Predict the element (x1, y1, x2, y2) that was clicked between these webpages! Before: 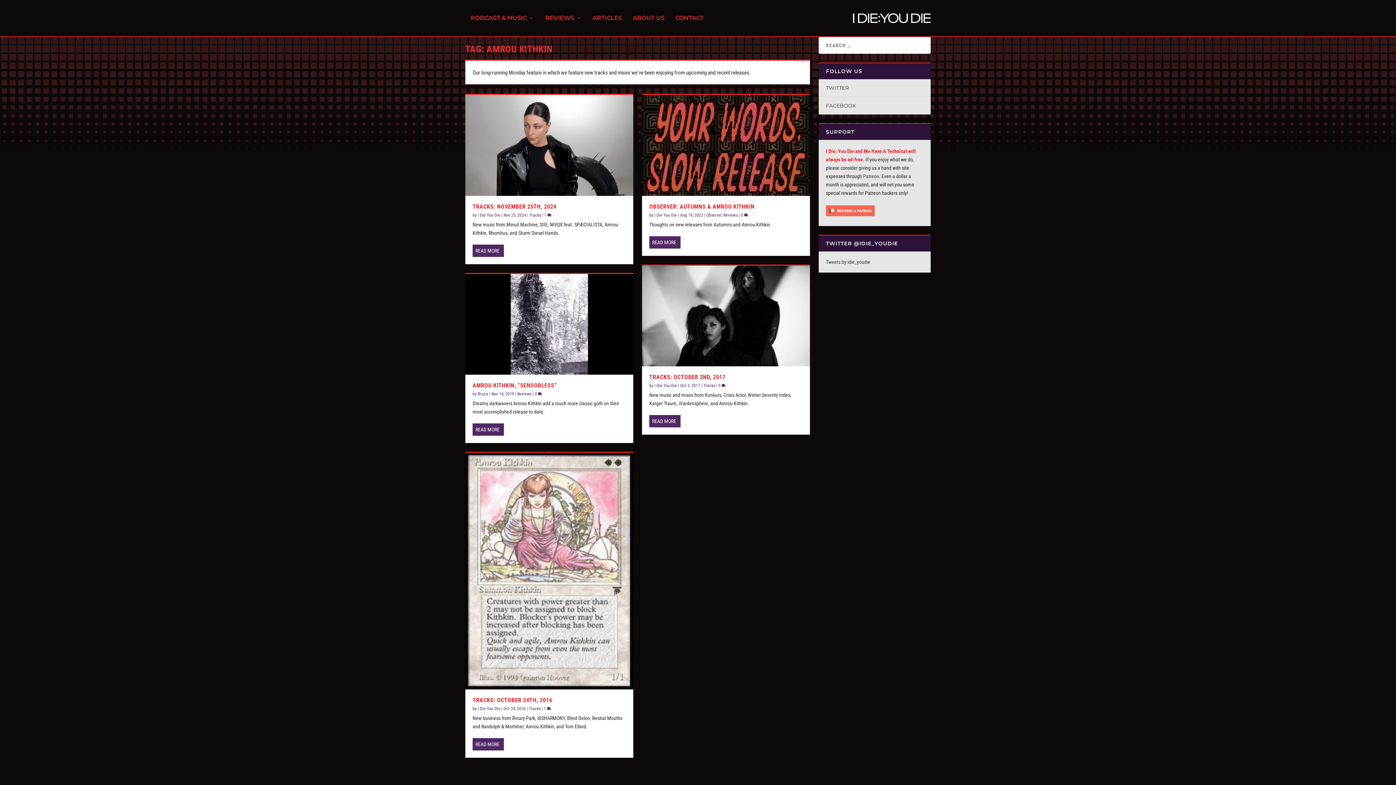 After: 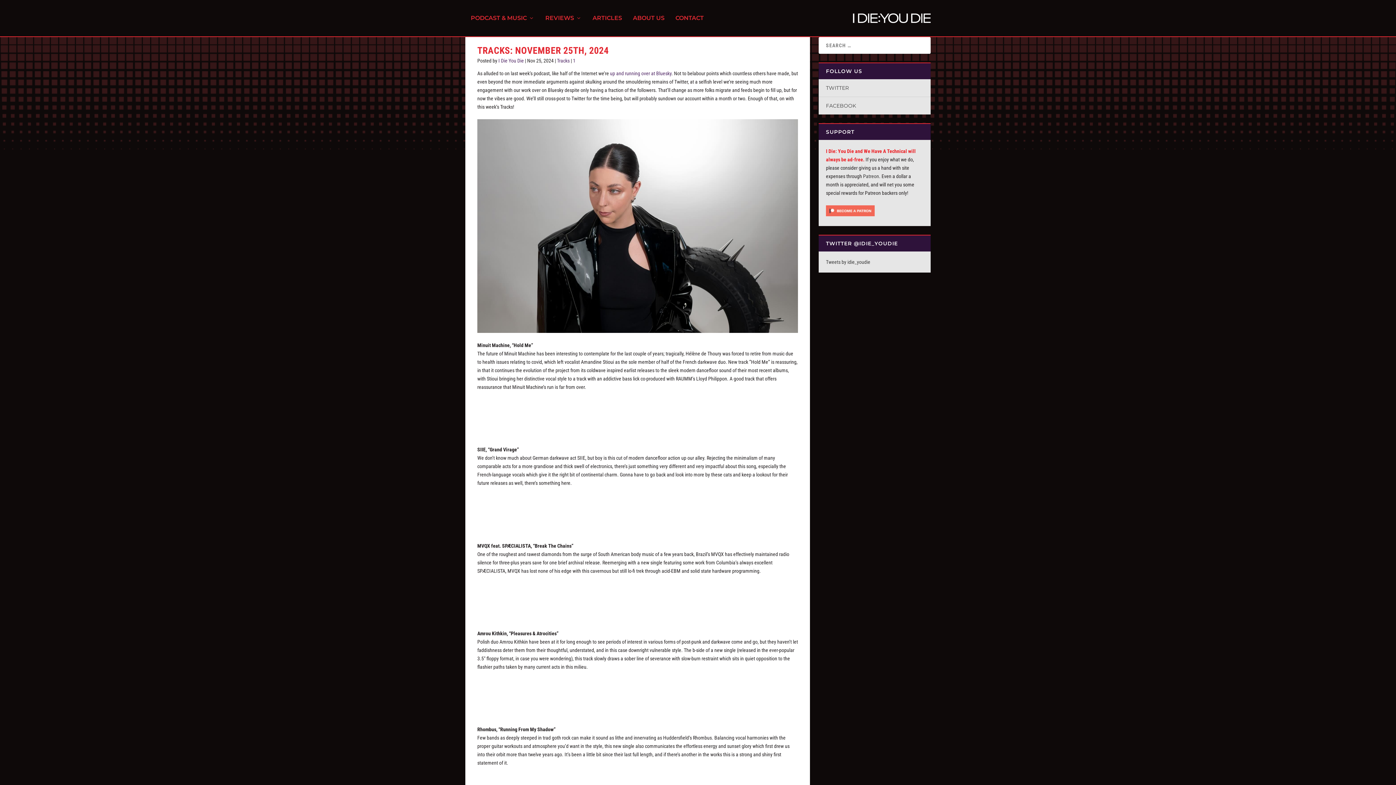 Action: bbox: (472, 244, 504, 256) label: READ MORE